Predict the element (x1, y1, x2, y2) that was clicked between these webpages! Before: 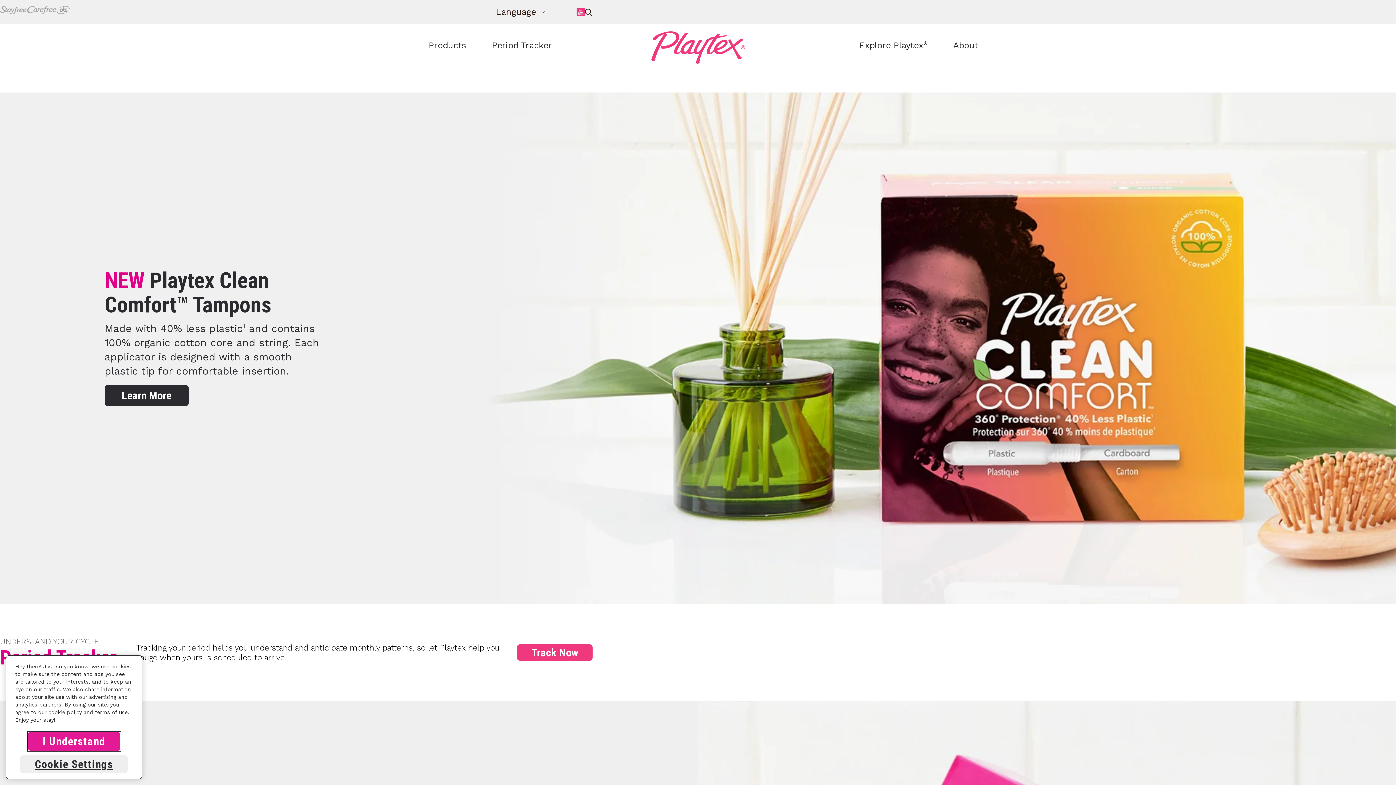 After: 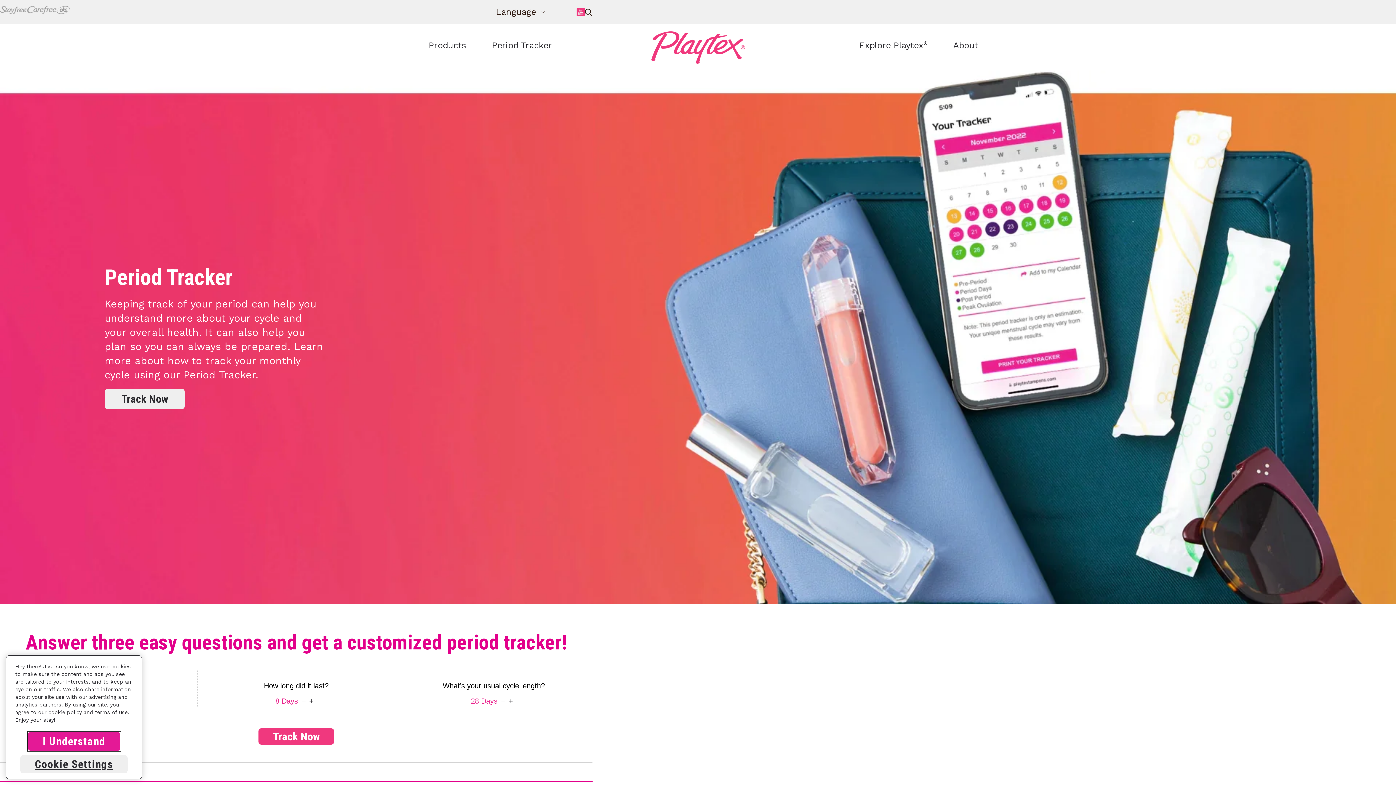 Action: bbox: (492, 40, 552, 50) label: Period Tracker